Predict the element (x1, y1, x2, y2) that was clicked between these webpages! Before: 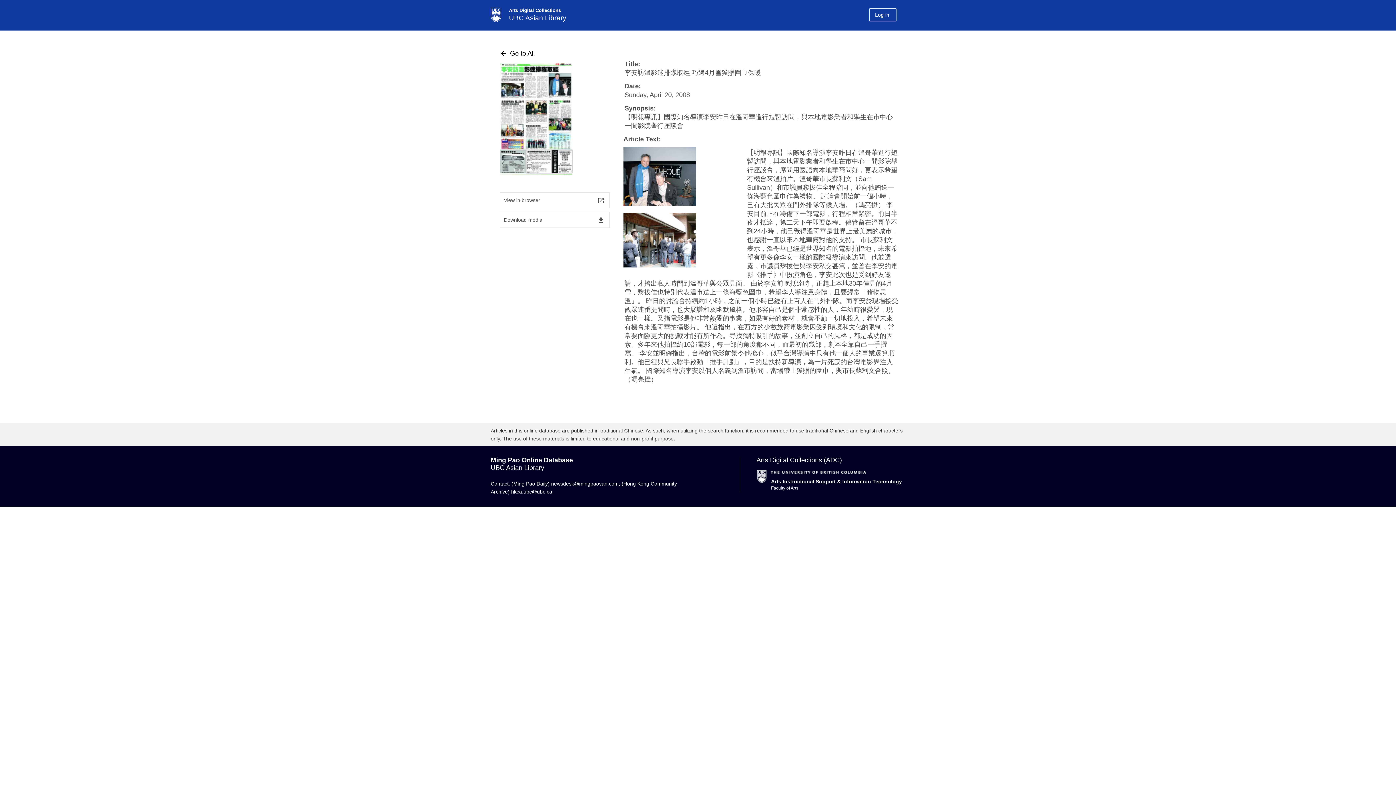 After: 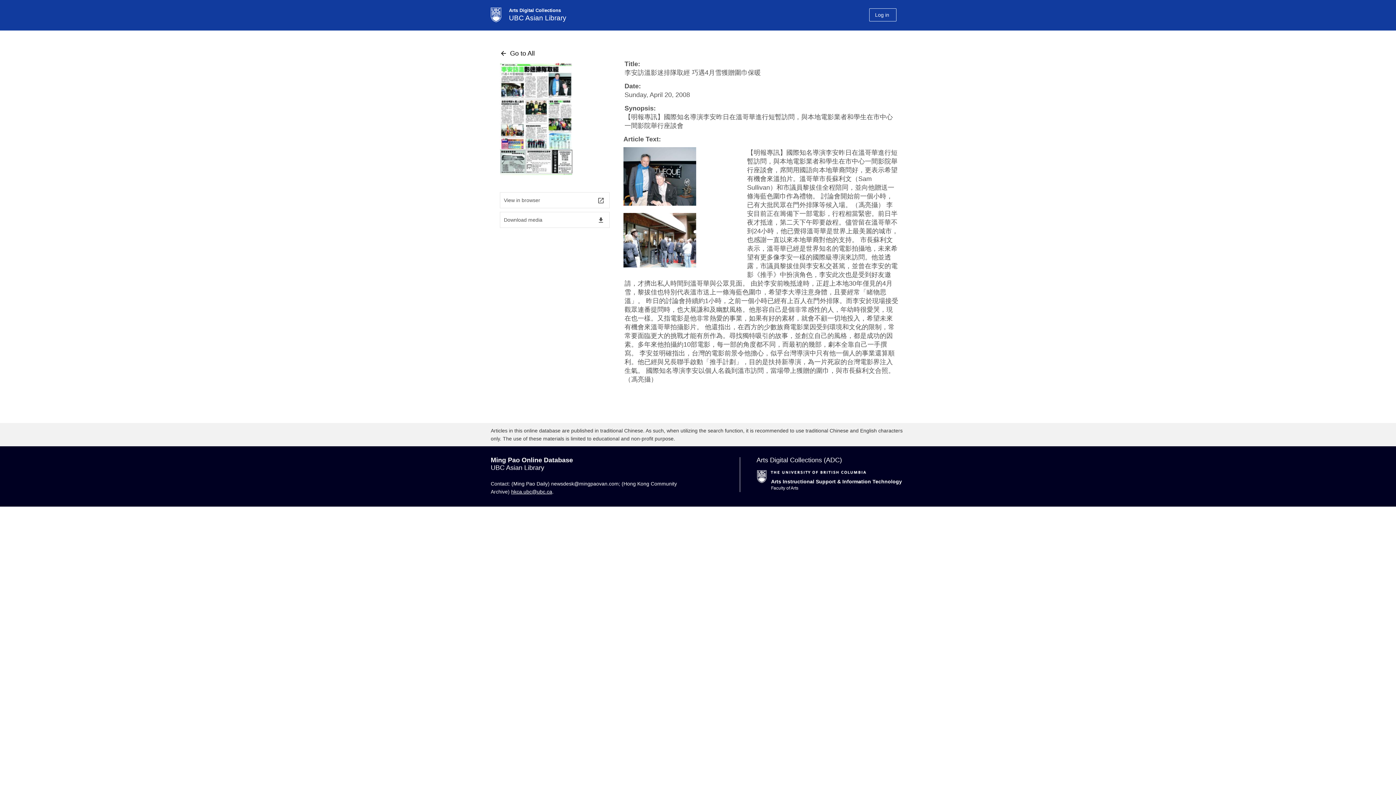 Action: label: hkca.ubc@ubc.ca bbox: (511, 489, 552, 495)